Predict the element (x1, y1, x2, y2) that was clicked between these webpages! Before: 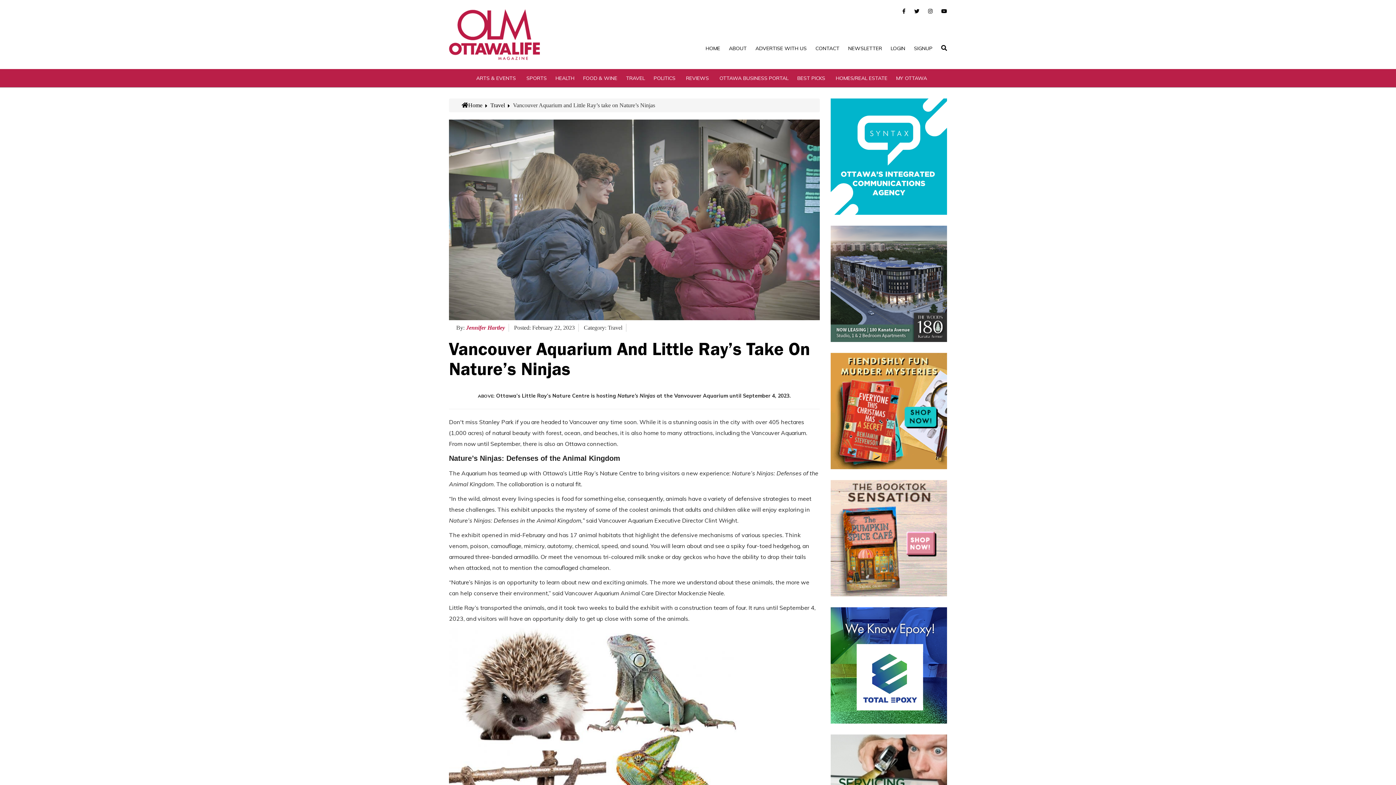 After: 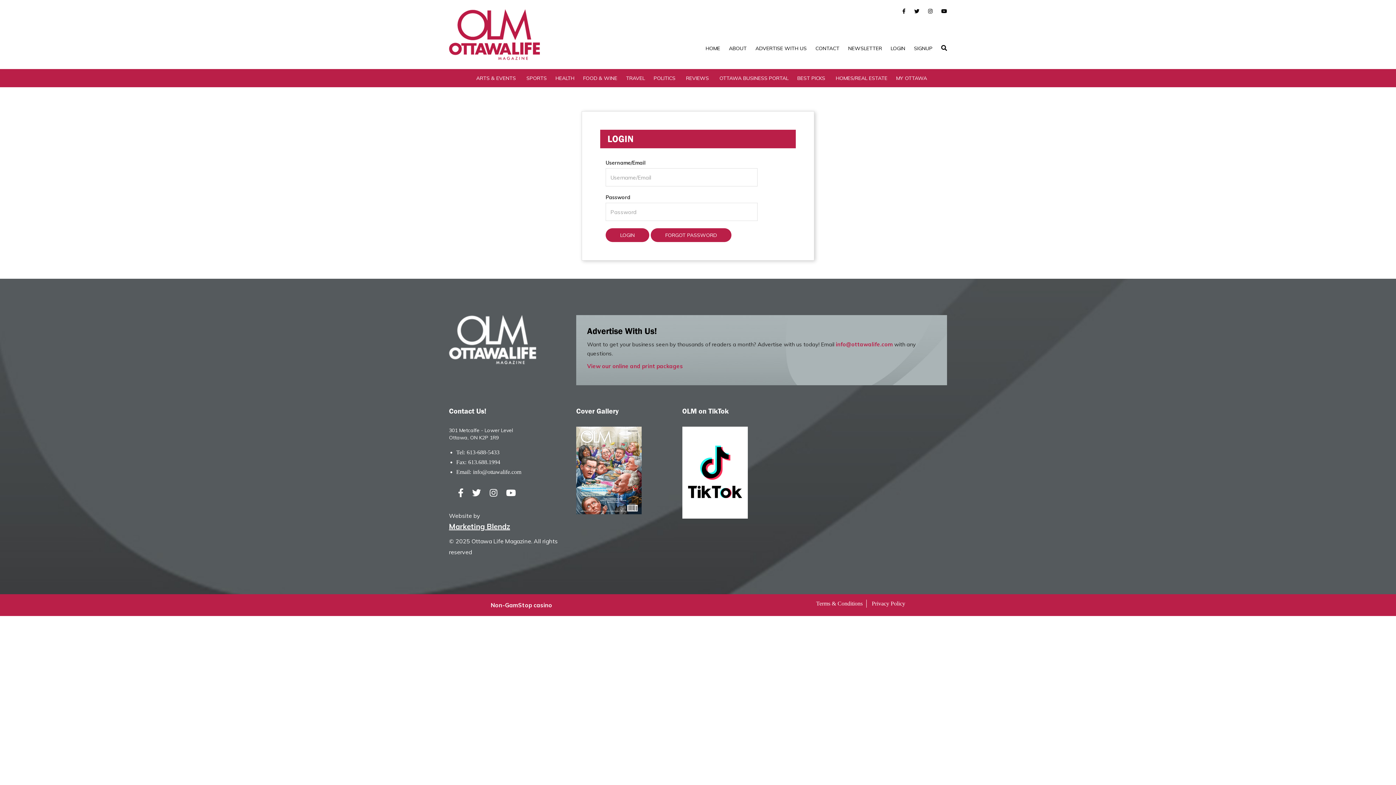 Action: label: LOGIN bbox: (890, 45, 905, 51)